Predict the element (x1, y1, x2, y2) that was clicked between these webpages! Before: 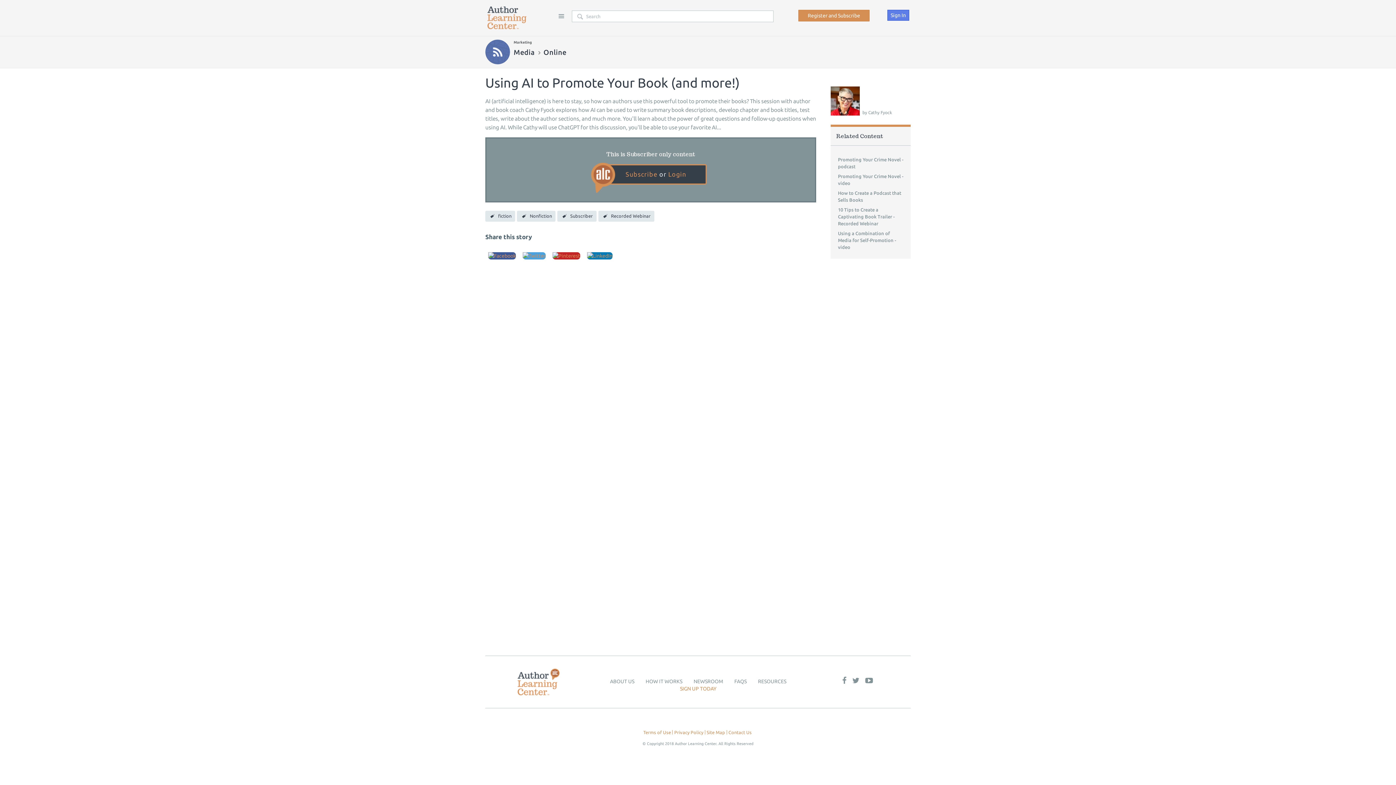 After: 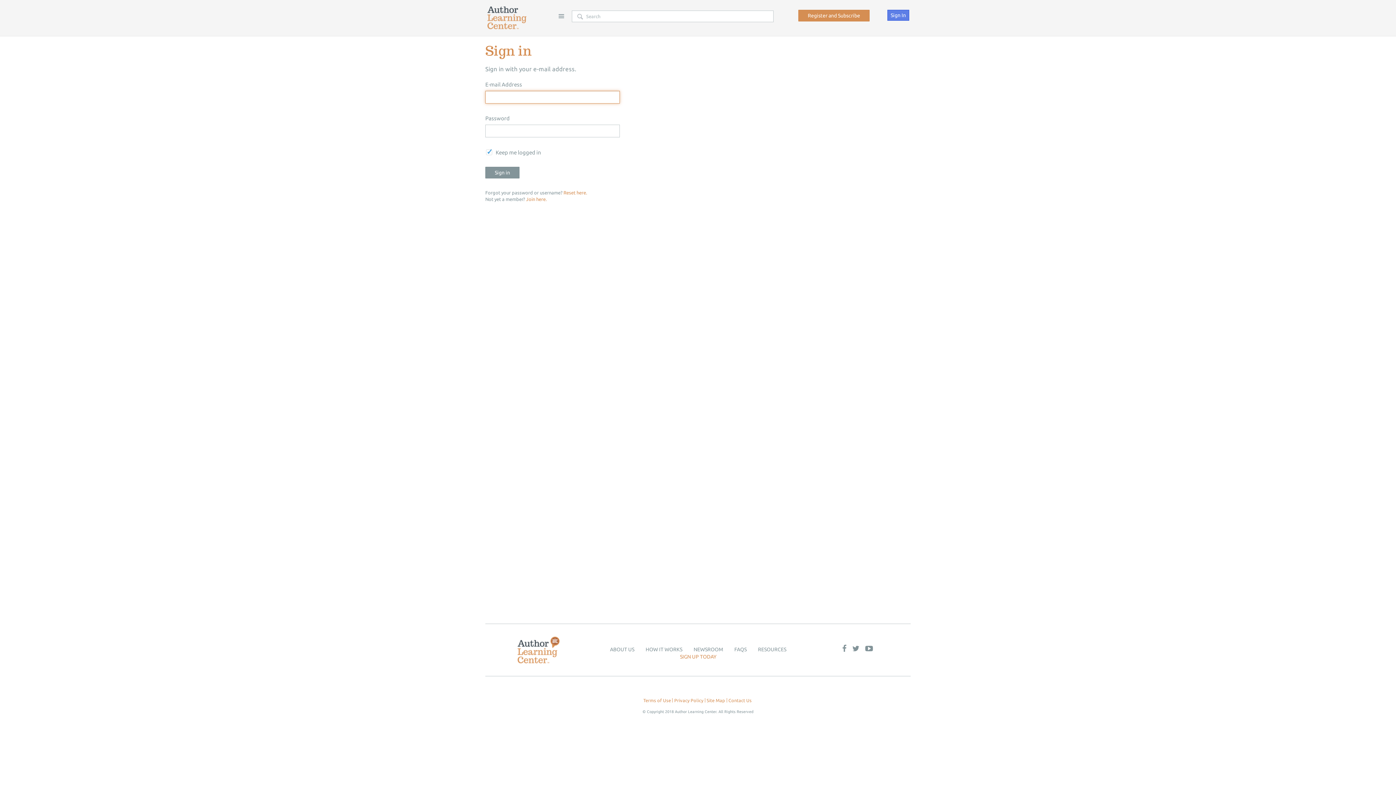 Action: label: RESOURCES bbox: (758, 678, 786, 684)